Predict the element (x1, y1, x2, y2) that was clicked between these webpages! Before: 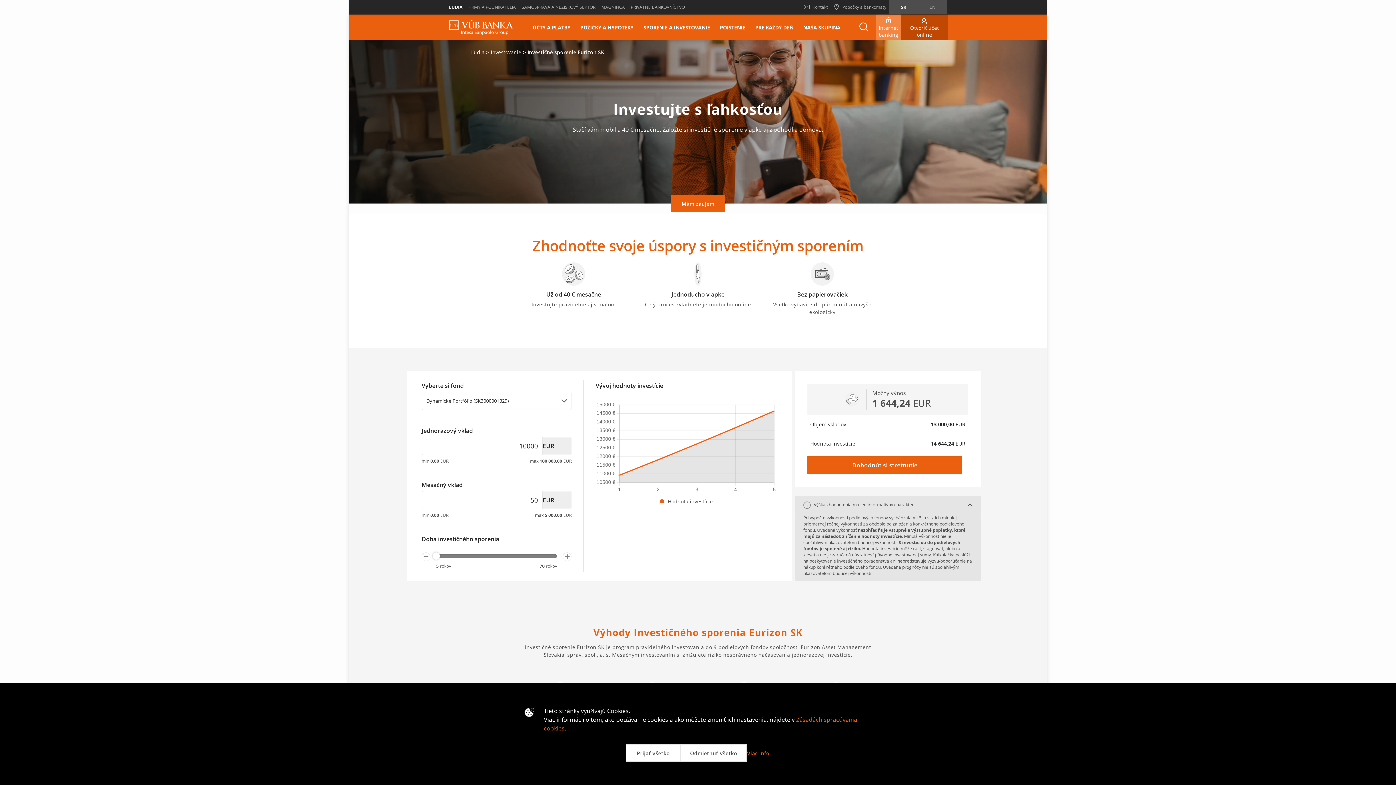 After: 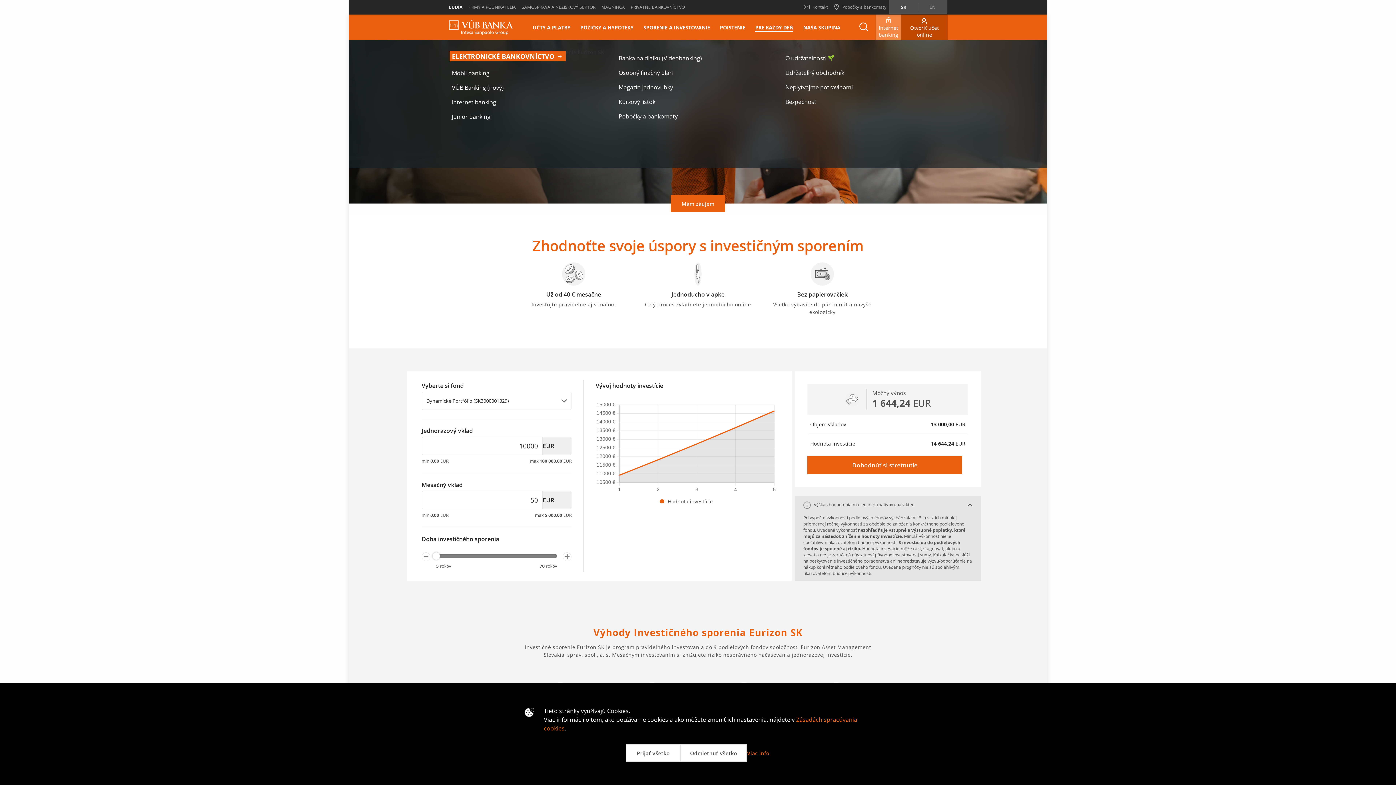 Action: label: PRE KAŽDÝ DEŇ bbox: (755, 24, 793, 30)